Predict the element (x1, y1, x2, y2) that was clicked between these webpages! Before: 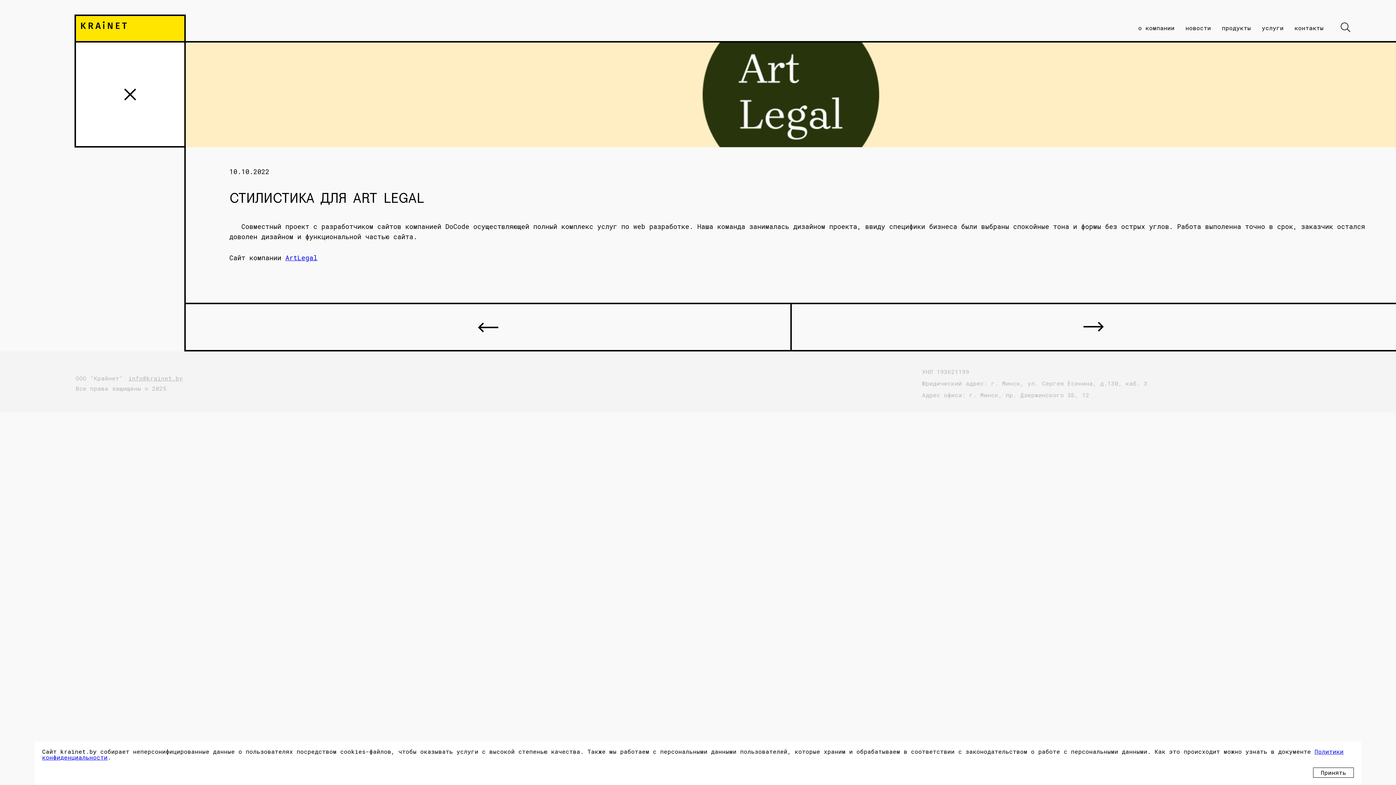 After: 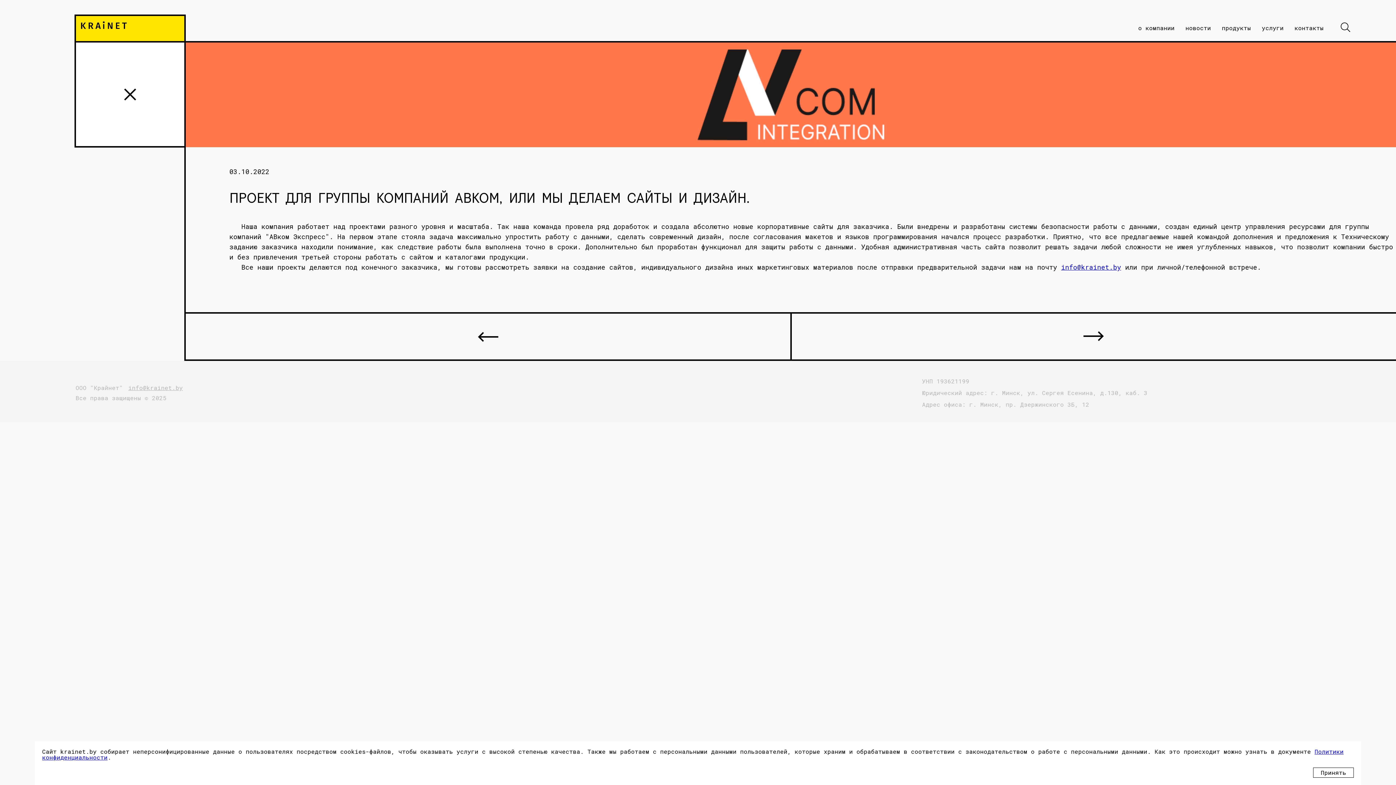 Action: label: Предыдущая страница bbox: (185, 304, 790, 350)